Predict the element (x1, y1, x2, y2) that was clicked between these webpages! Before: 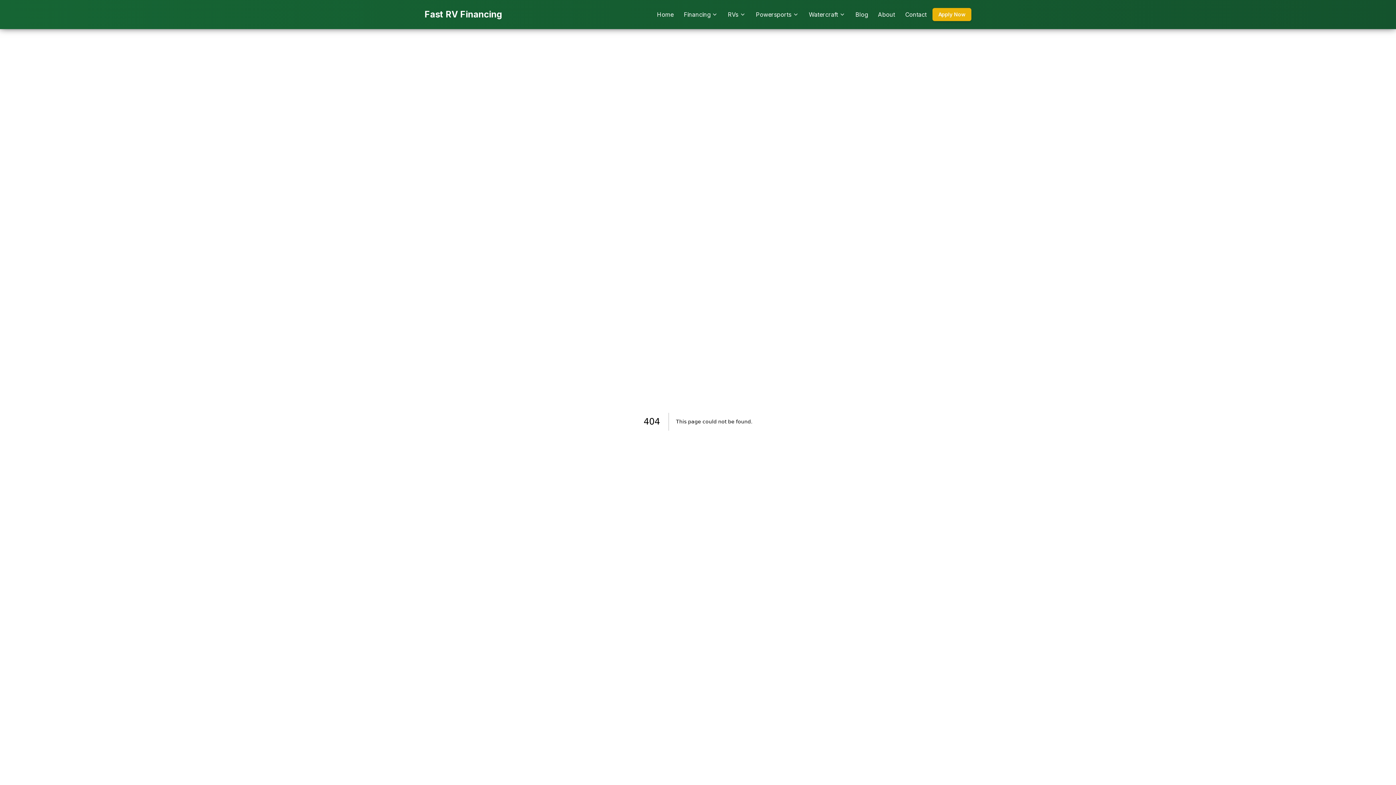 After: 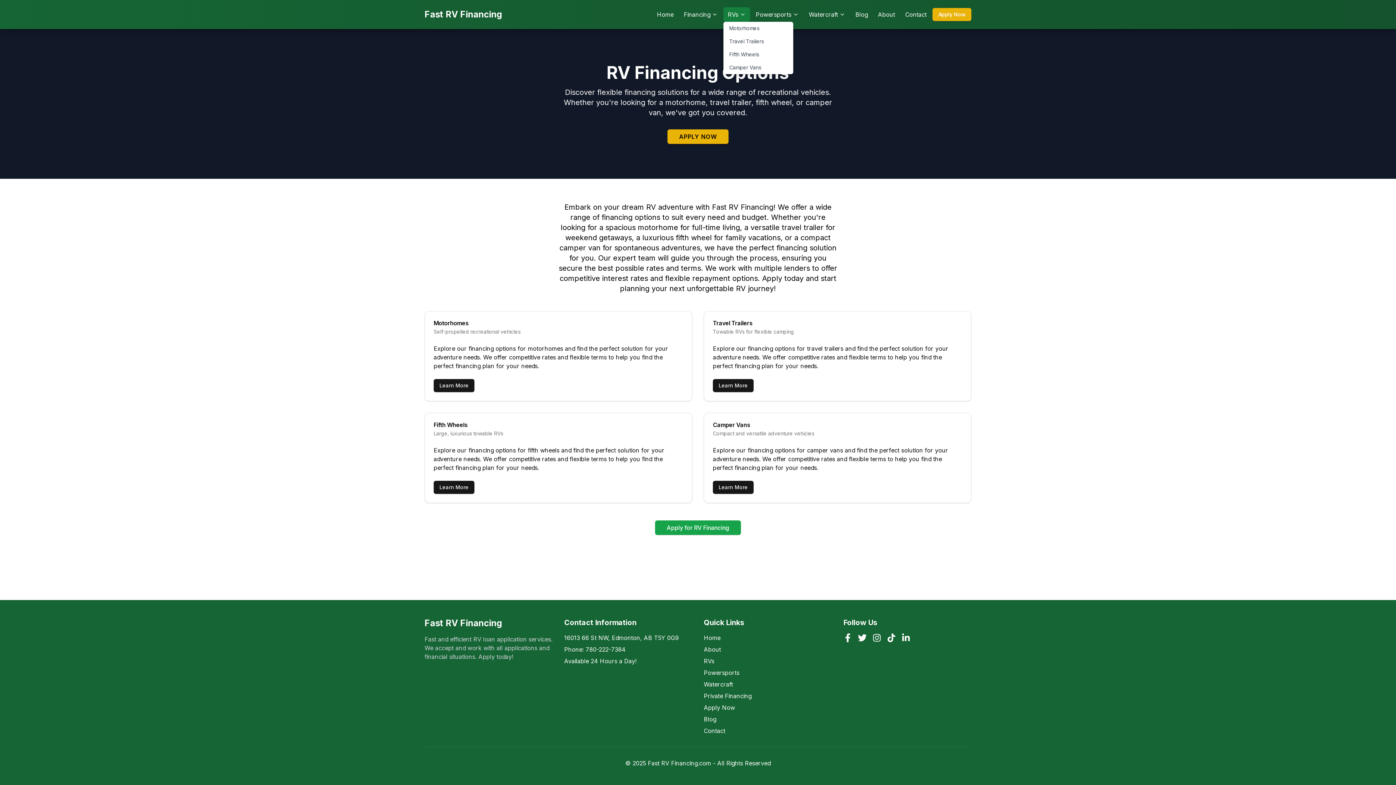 Action: label: RVs bbox: (723, 7, 750, 21)